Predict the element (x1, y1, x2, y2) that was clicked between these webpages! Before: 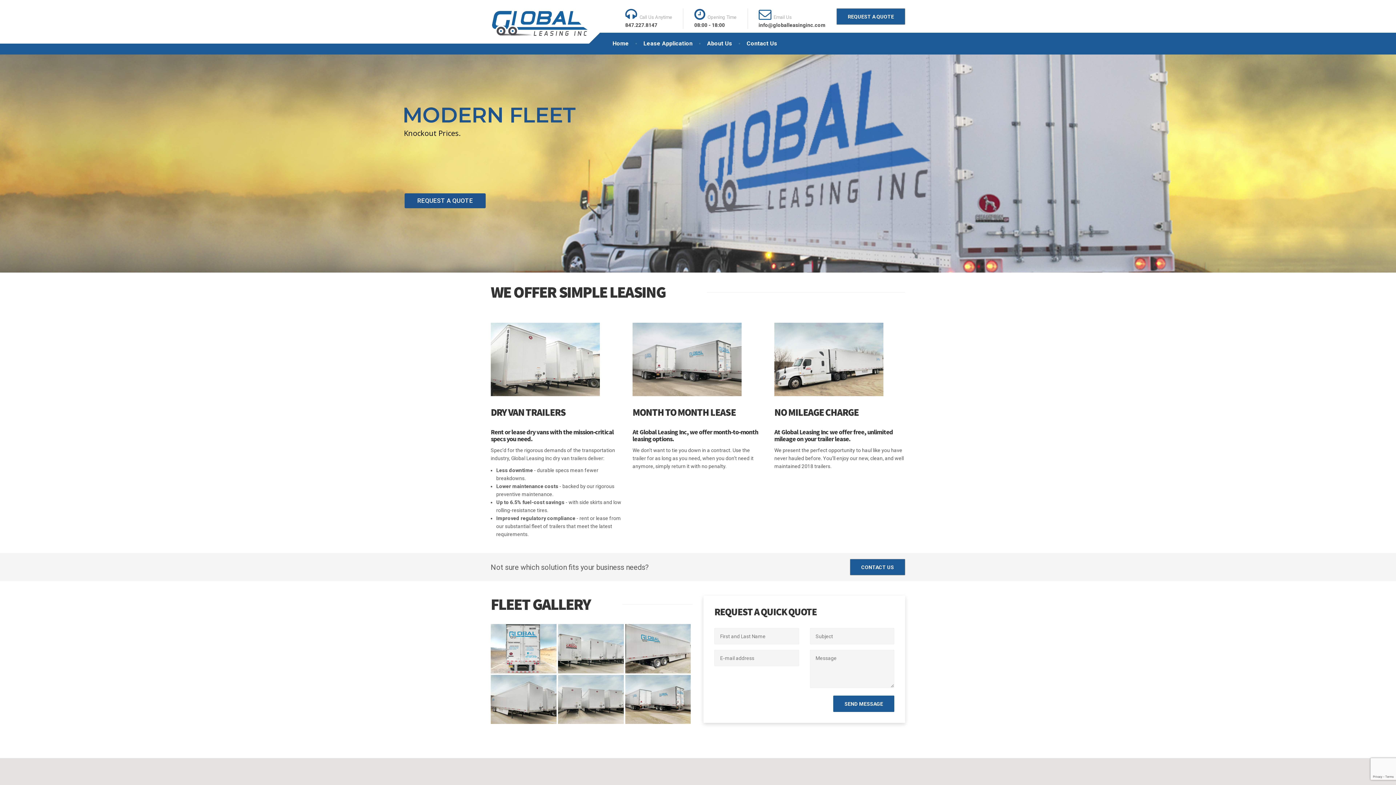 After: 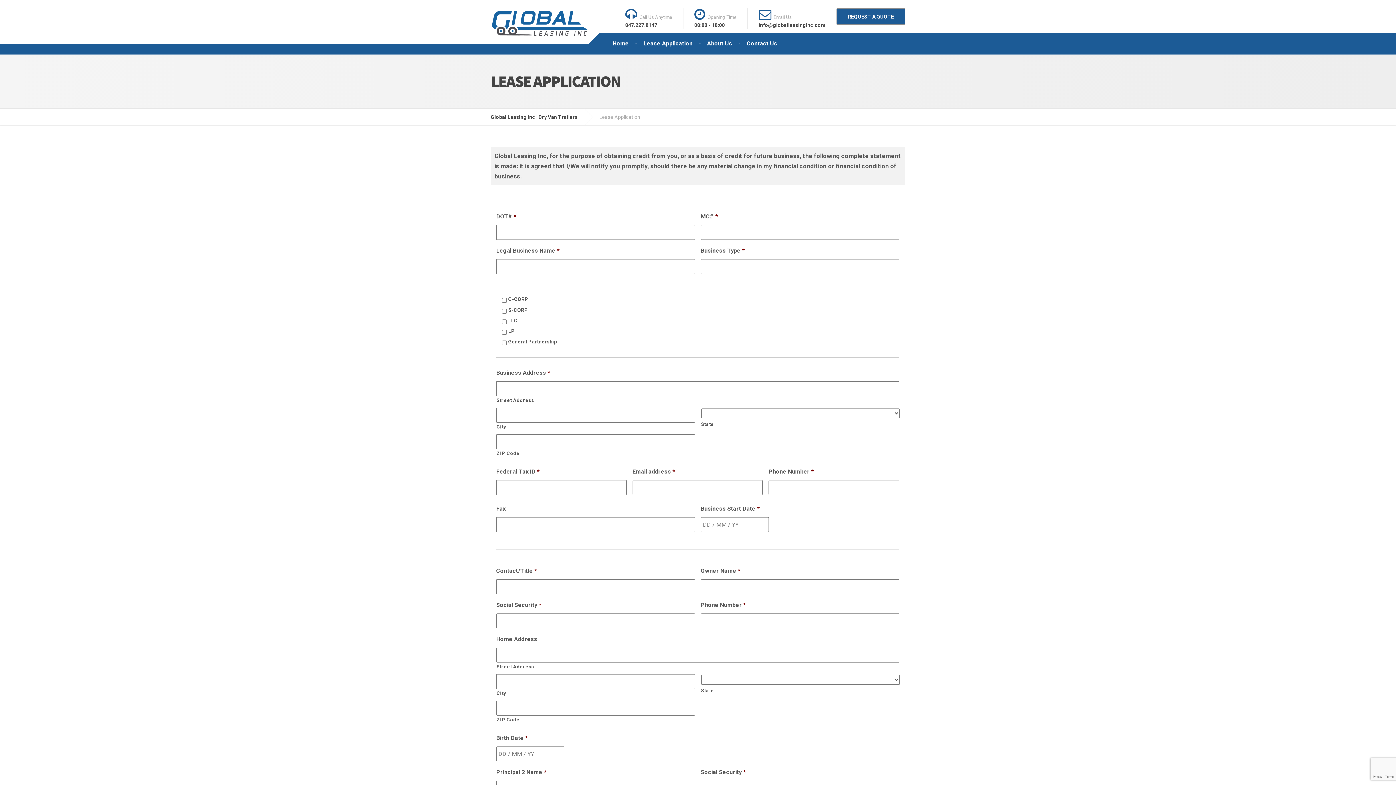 Action: bbox: (636, 32, 700, 54) label: Lease Application